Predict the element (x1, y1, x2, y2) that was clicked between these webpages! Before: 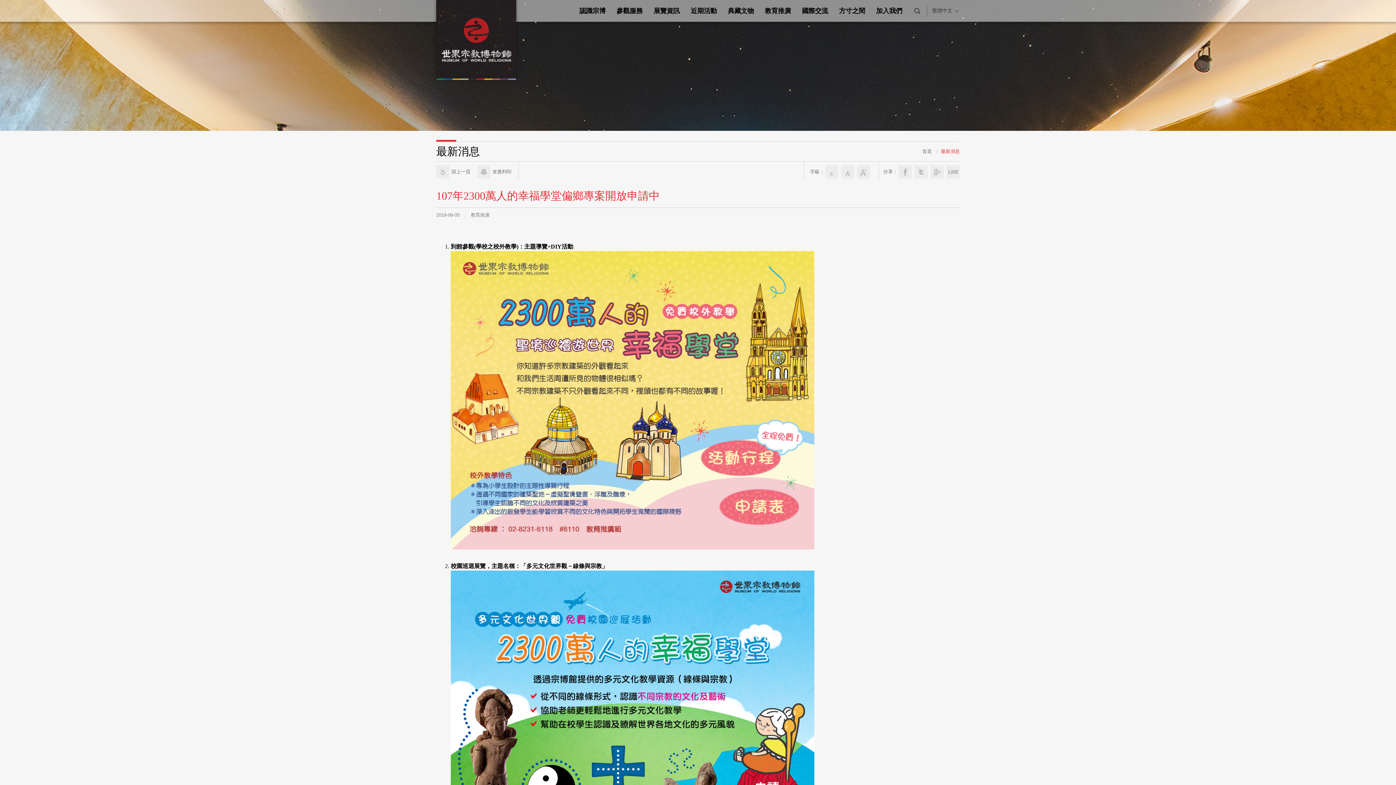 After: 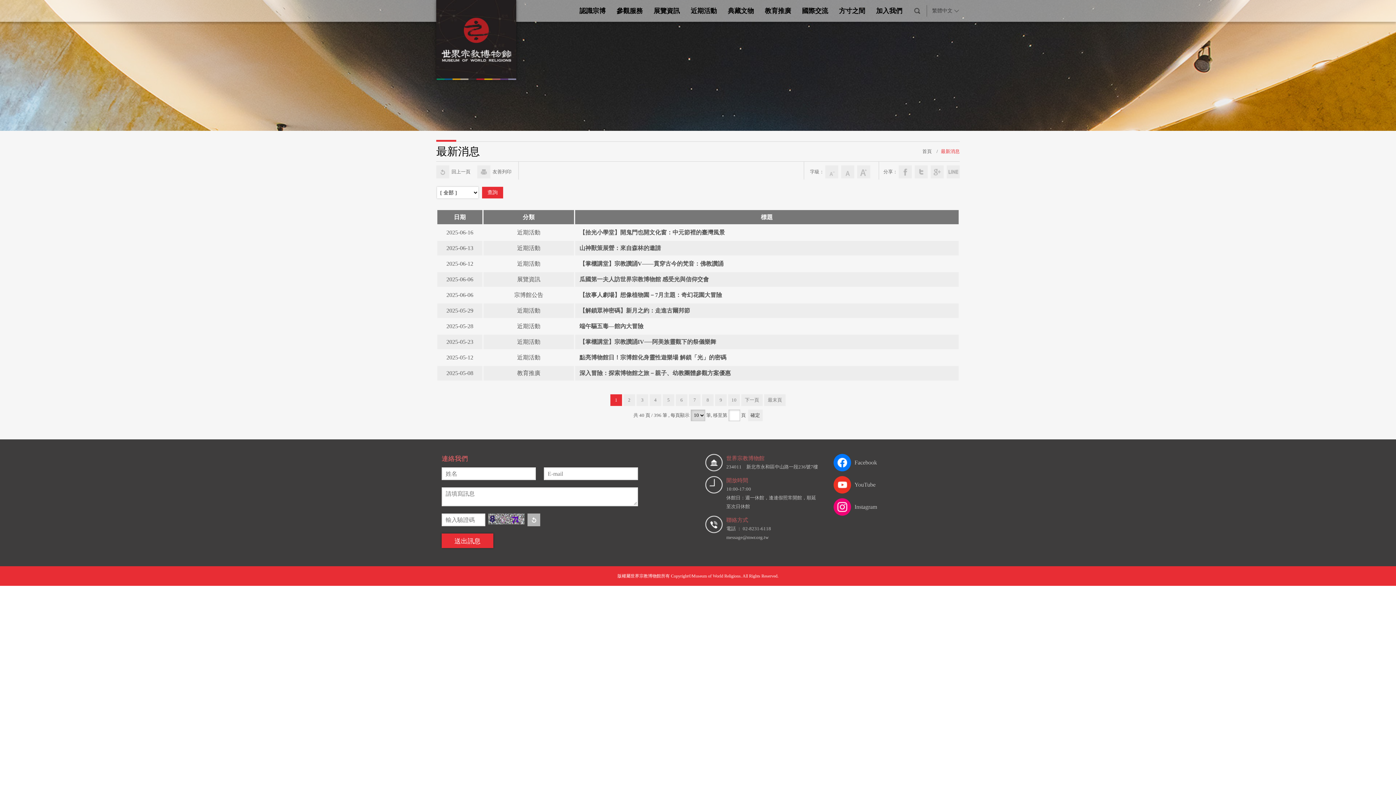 Action: label: 最新消息 bbox: (941, 147, 960, 156)